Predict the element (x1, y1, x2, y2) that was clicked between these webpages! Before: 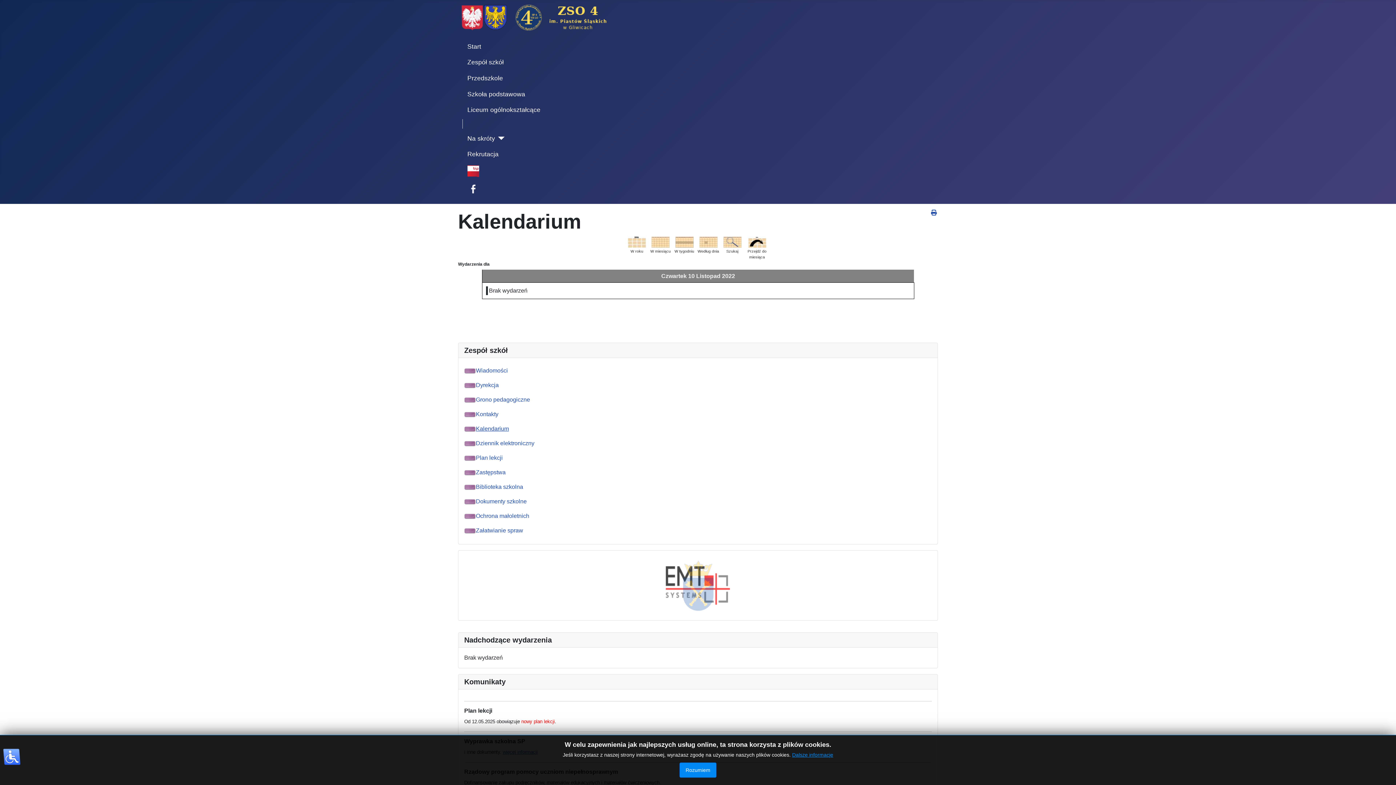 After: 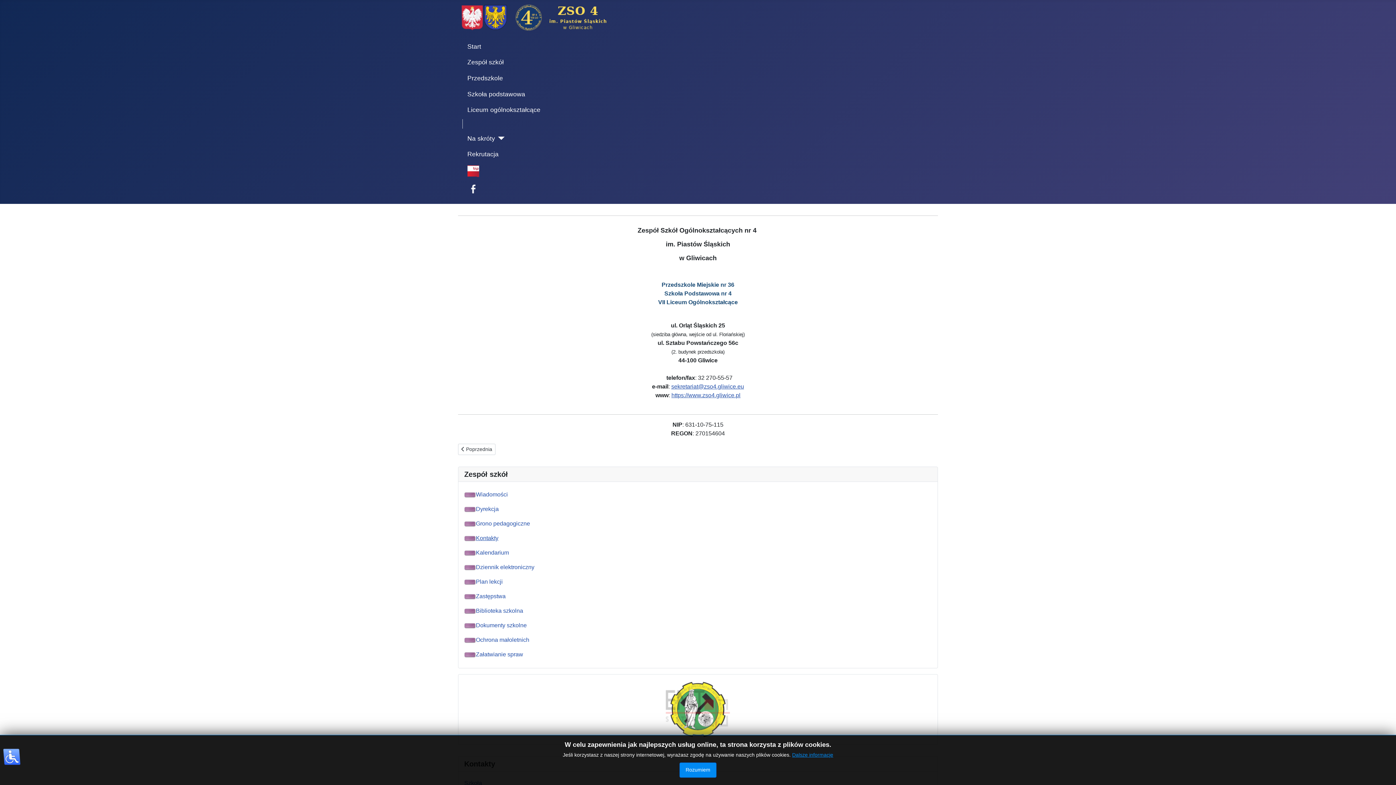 Action: bbox: (464, 411, 498, 417) label: Kontakty